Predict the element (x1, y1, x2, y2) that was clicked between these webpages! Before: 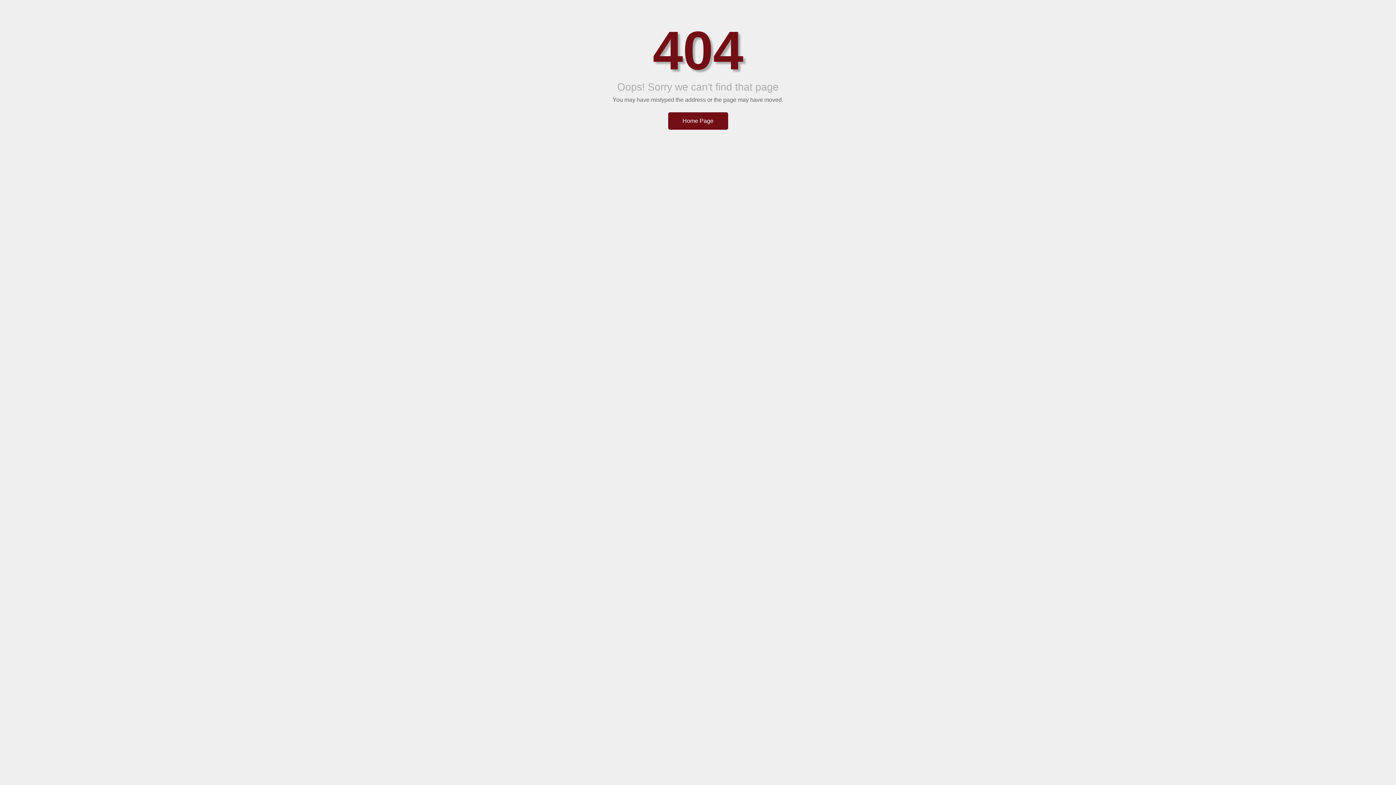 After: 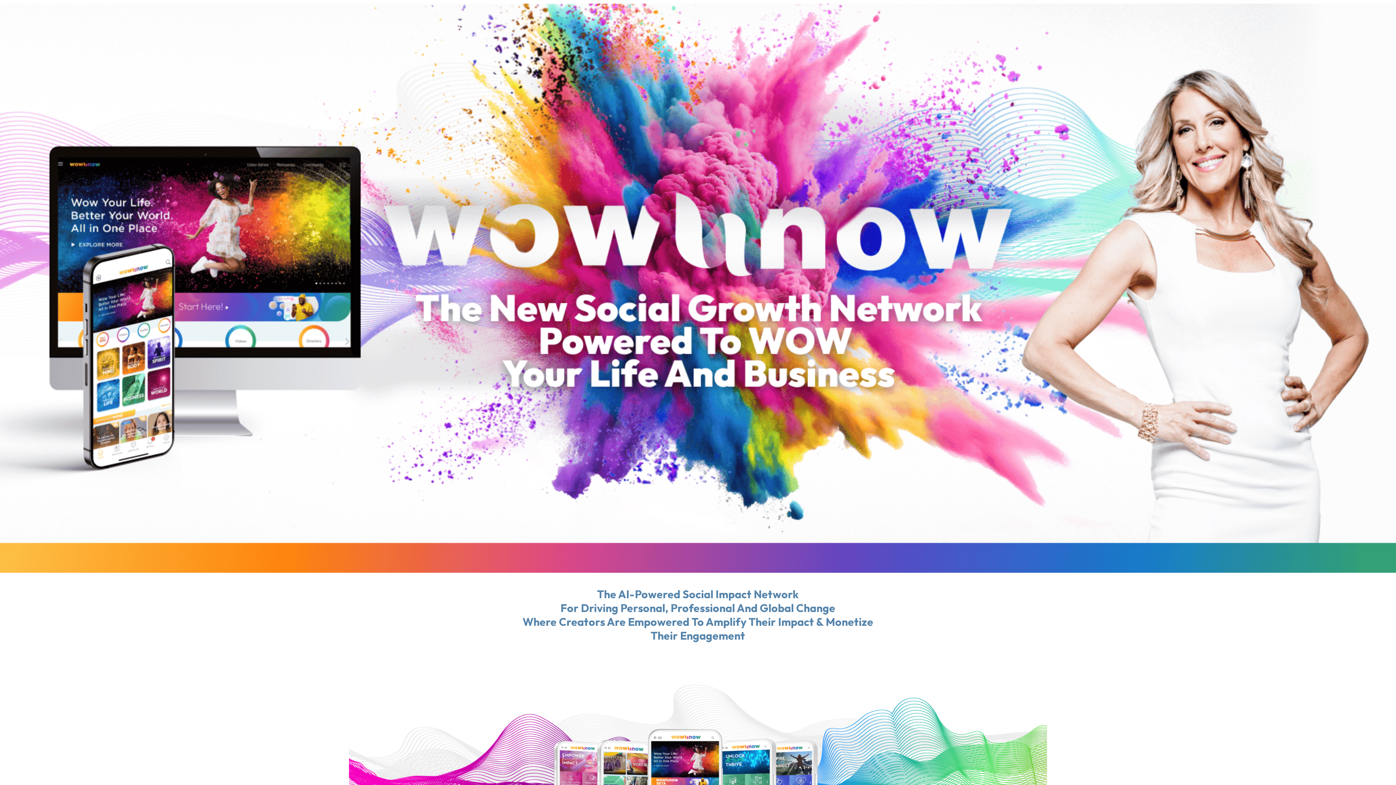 Action: label: Home Page bbox: (668, 112, 728, 129)